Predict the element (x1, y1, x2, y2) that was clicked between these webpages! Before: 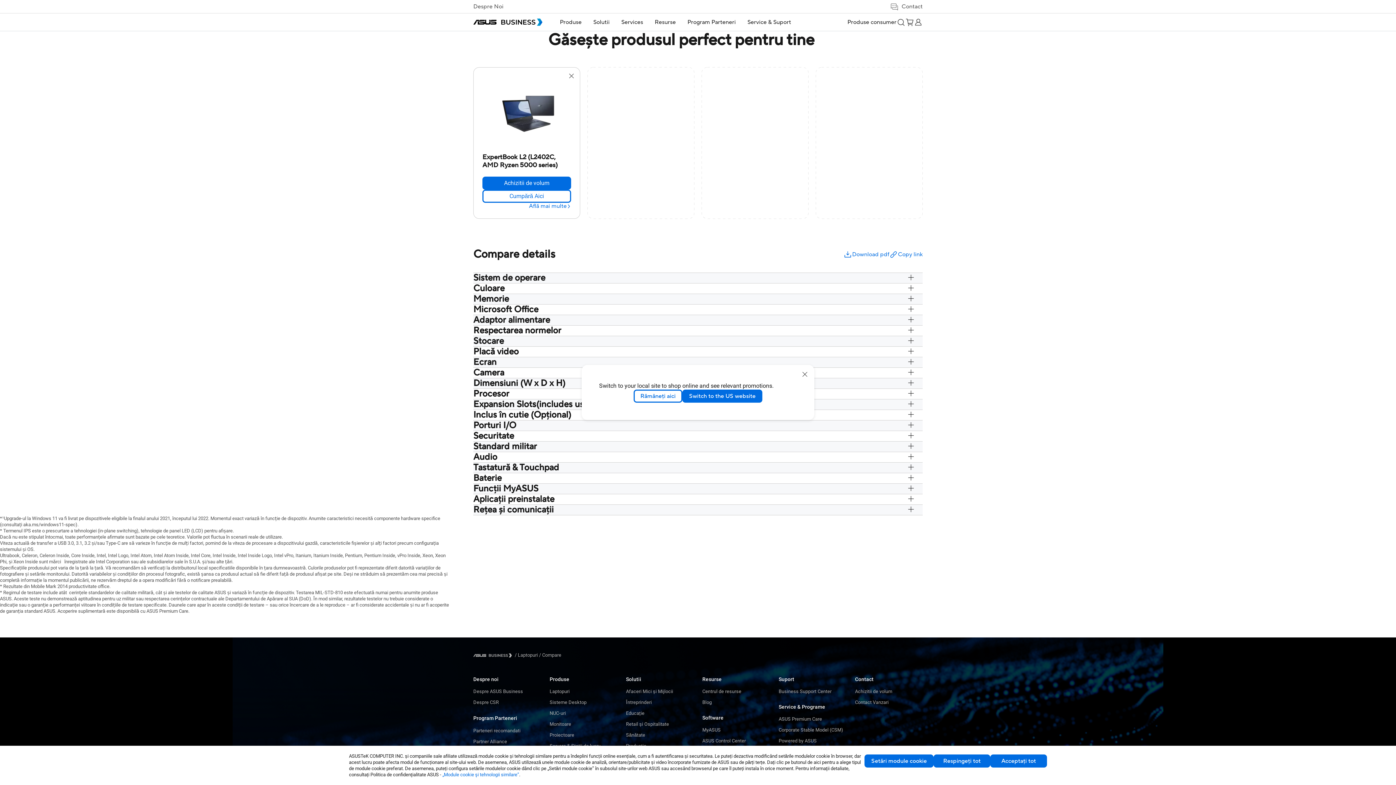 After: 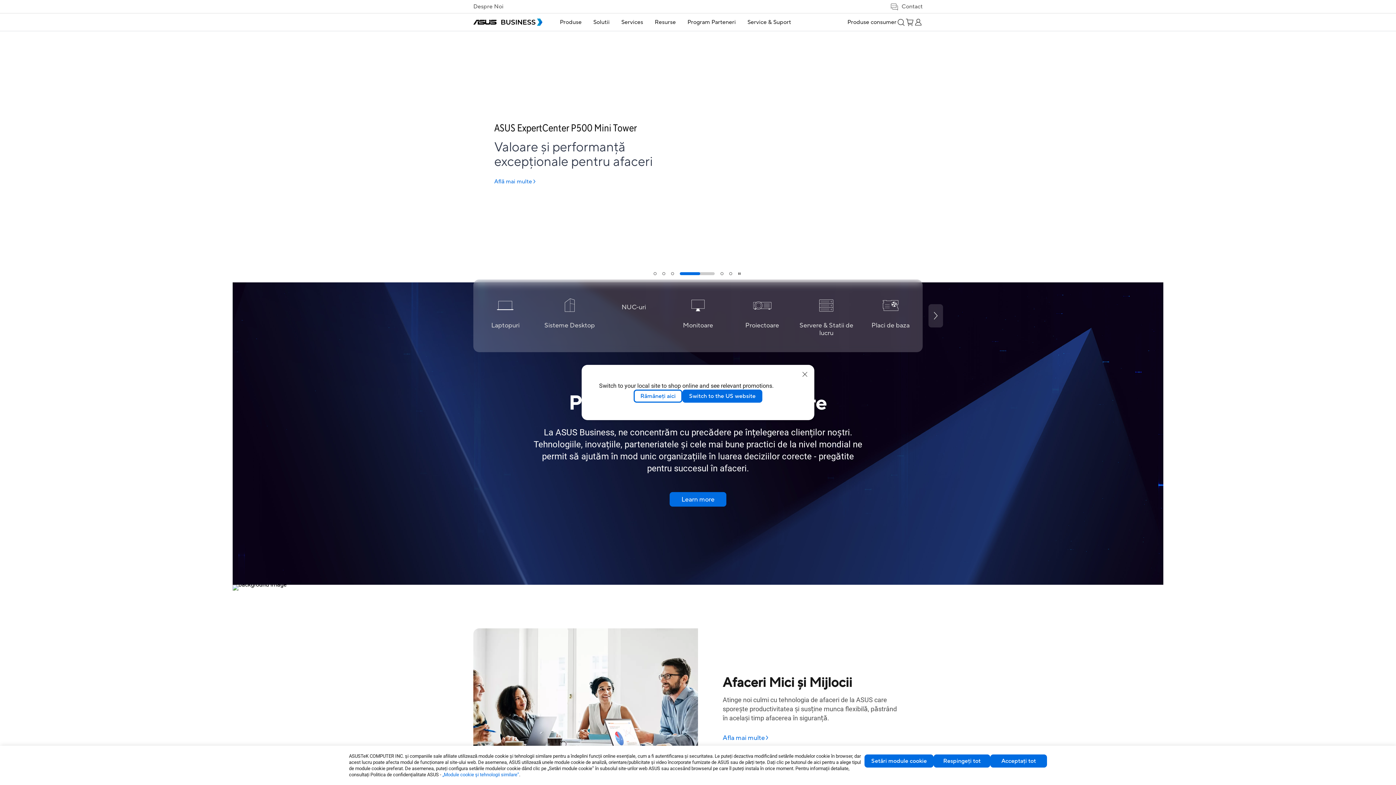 Action: bbox: (473, 13, 542, 30) label: ASUS Business Homepage